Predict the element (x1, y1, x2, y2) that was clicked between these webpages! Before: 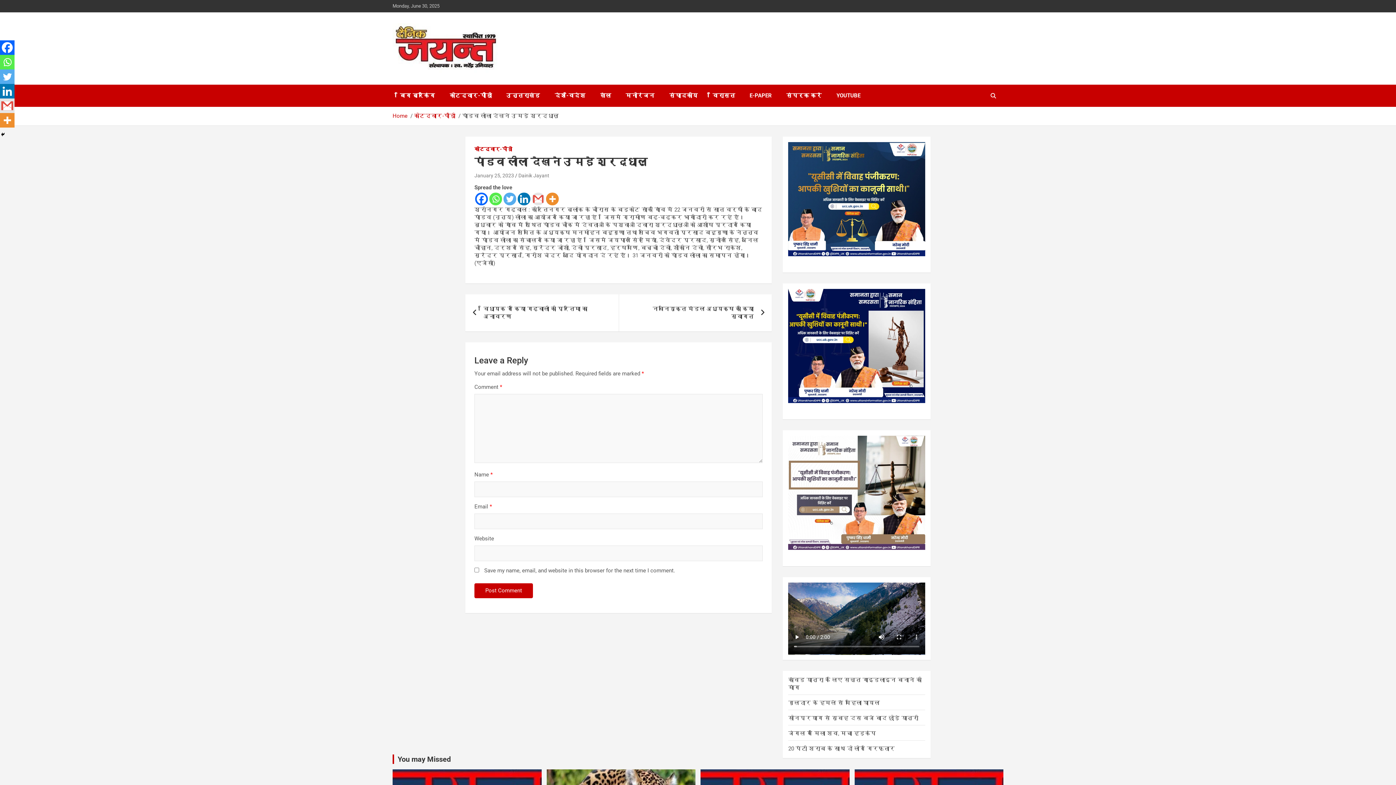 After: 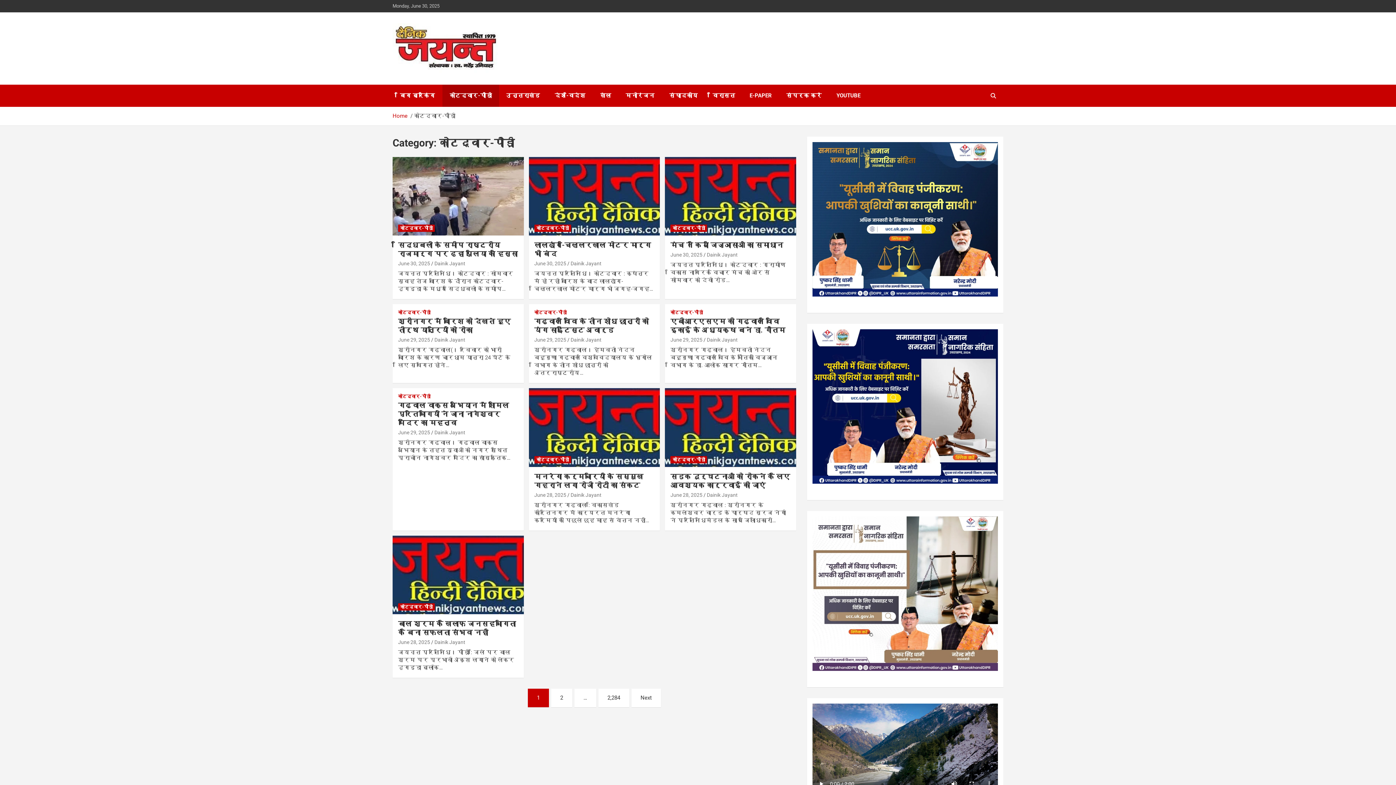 Action: bbox: (414, 112, 455, 119) label: कोटद्वार-पौड़ी